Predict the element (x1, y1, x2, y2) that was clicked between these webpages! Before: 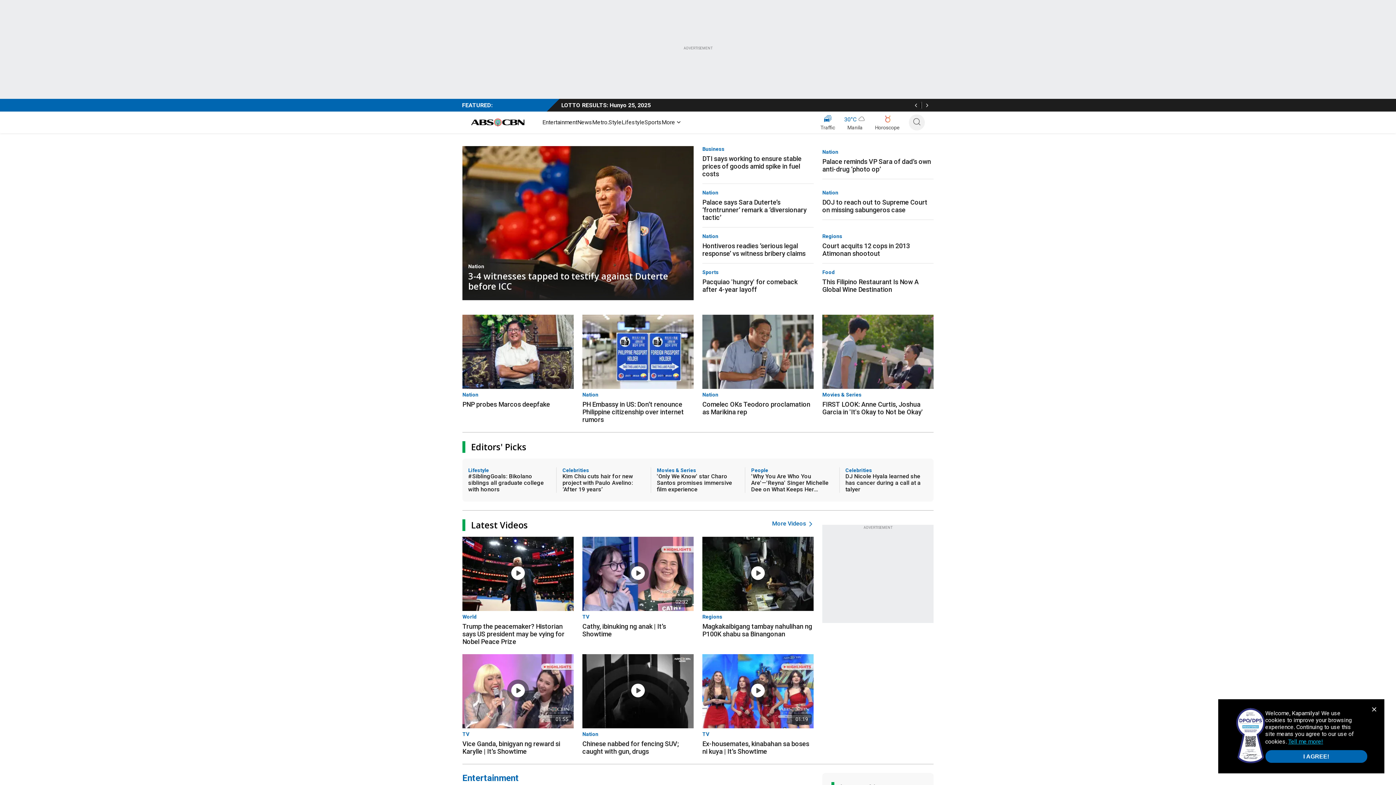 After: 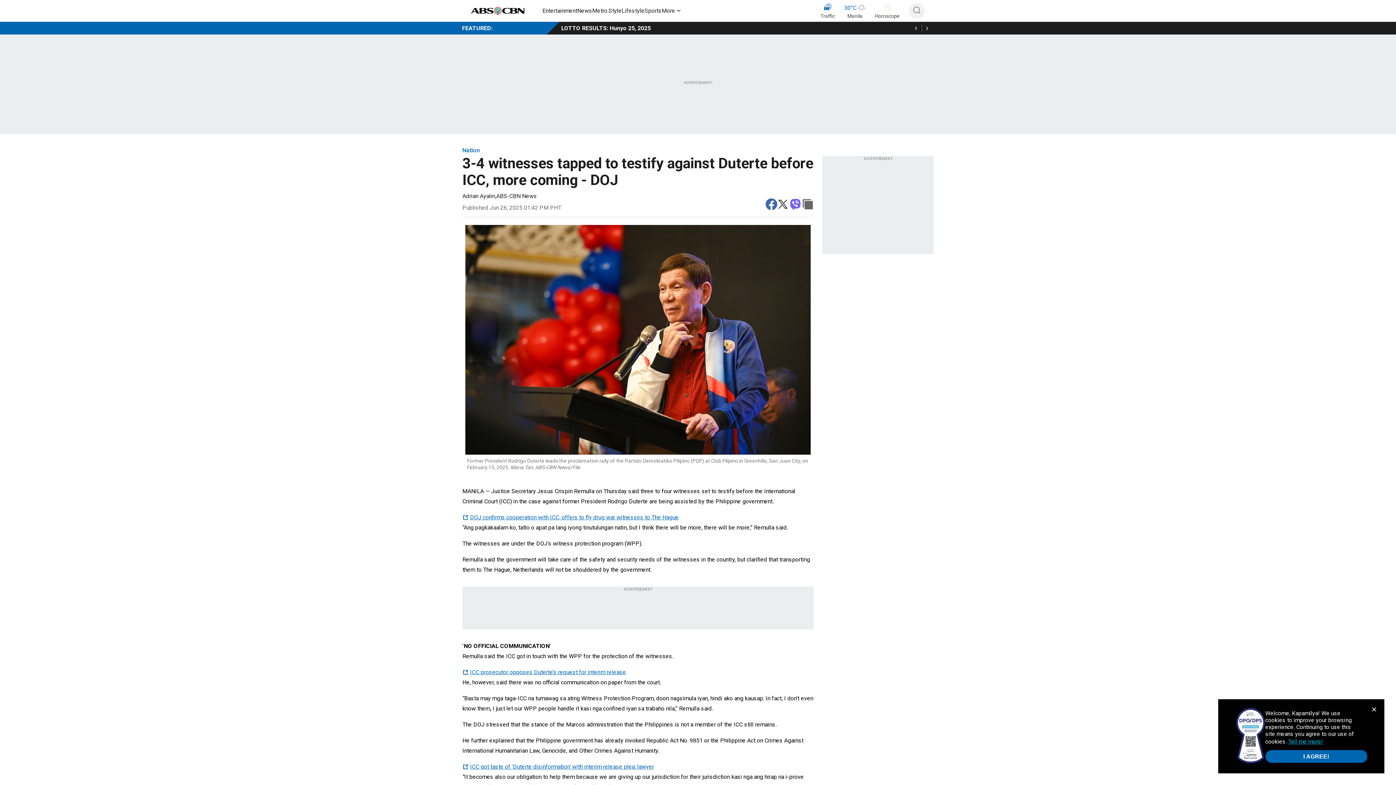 Action: label: Nation
3-4 witnesses tapped to testify against Duterte before ICC bbox: (462, 146, 693, 300)